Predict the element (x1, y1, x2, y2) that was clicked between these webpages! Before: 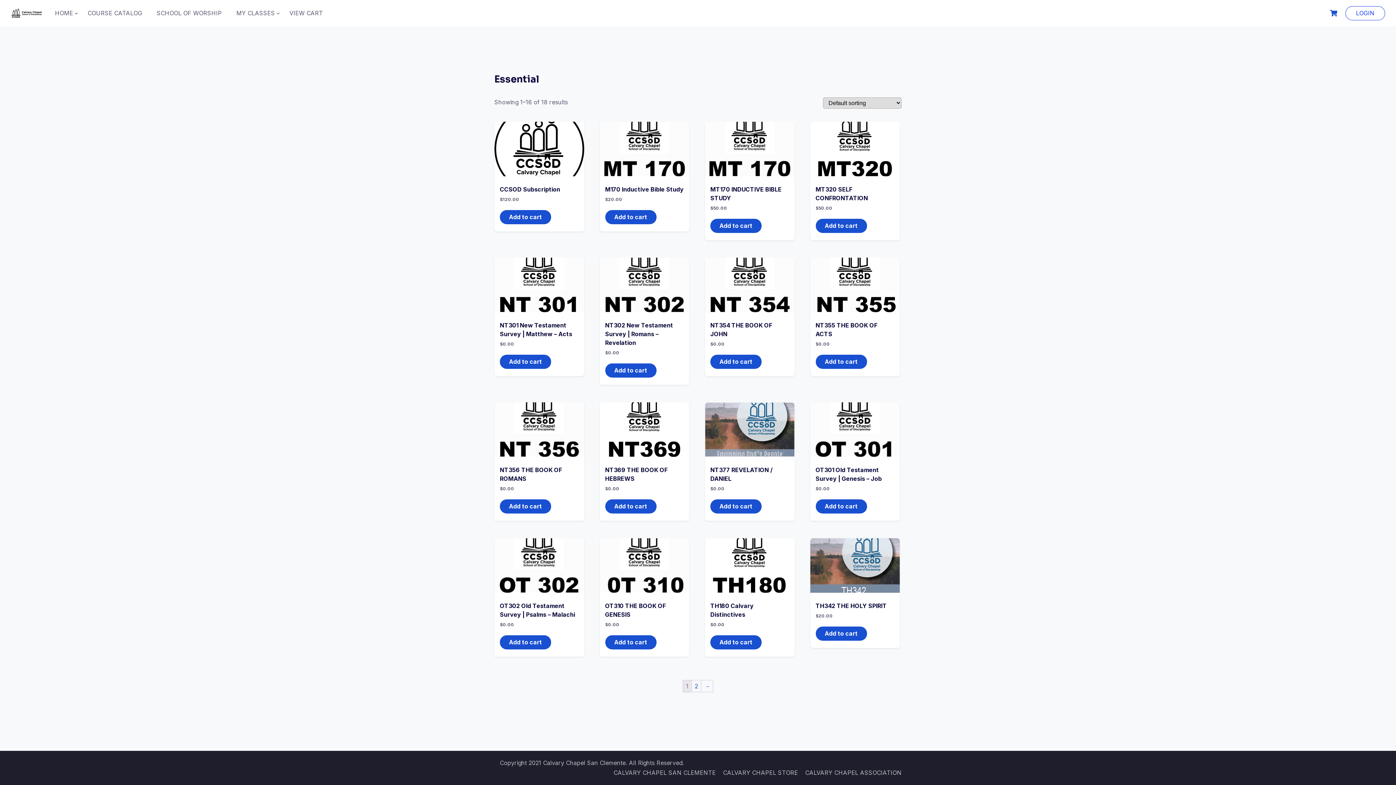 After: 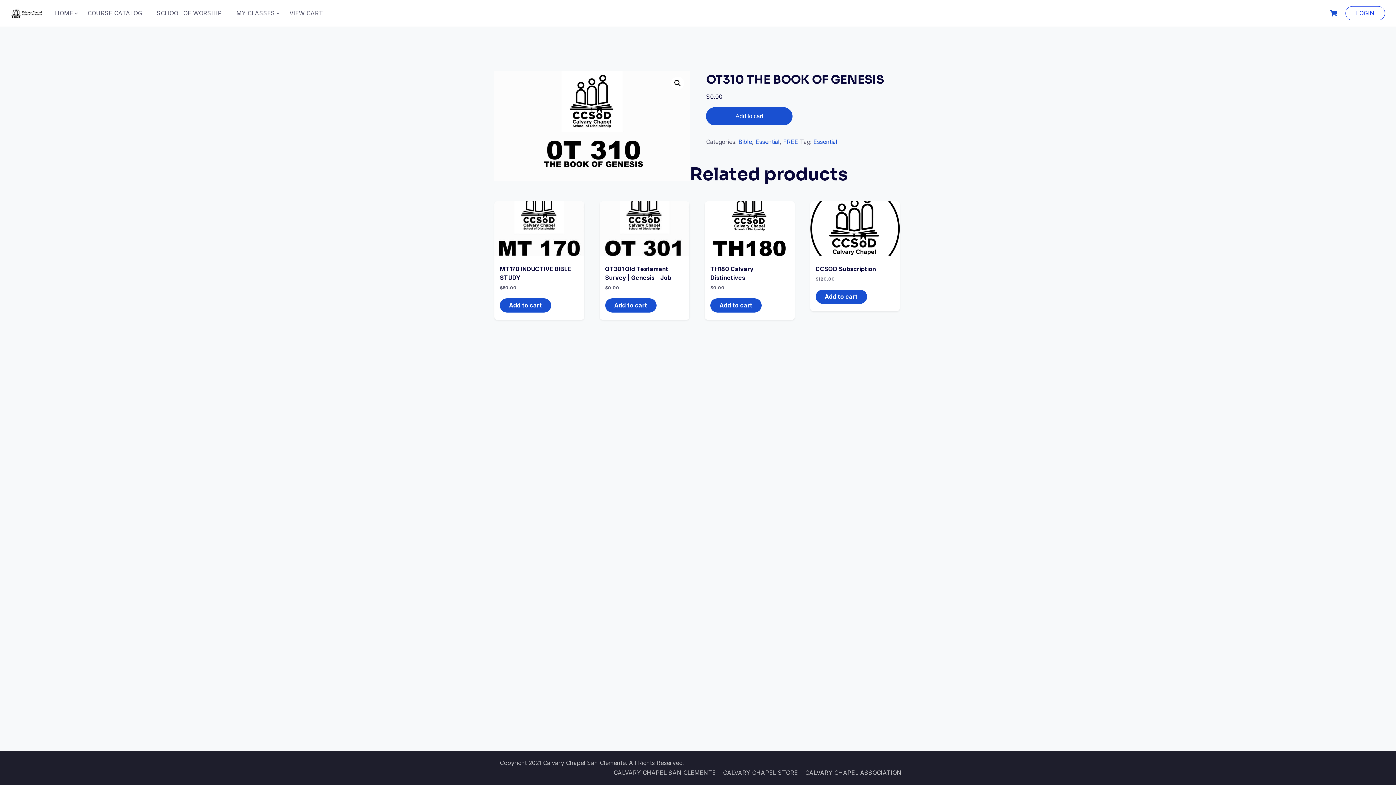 Action: bbox: (599, 538, 689, 627) label: OT310 THE BOOK OF GENESIS
$0.00